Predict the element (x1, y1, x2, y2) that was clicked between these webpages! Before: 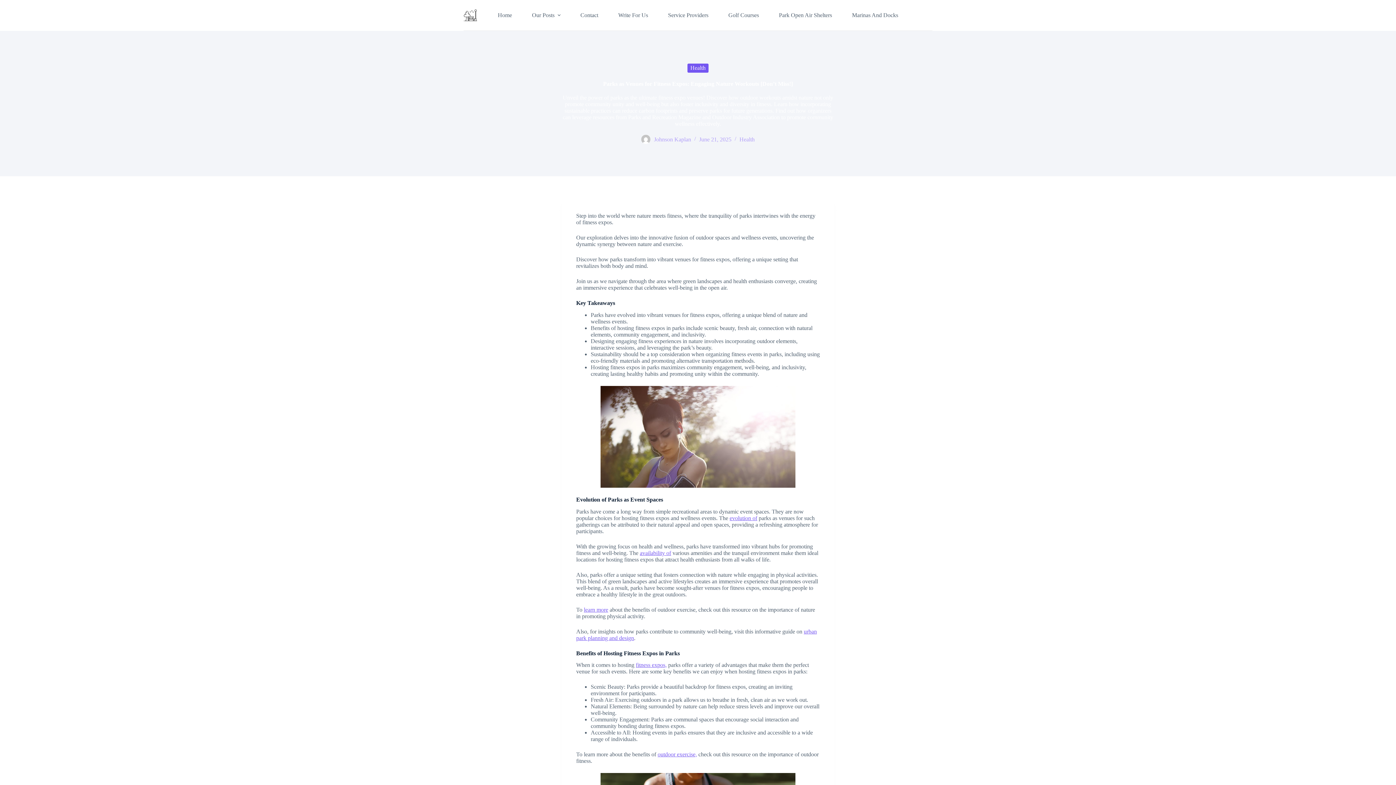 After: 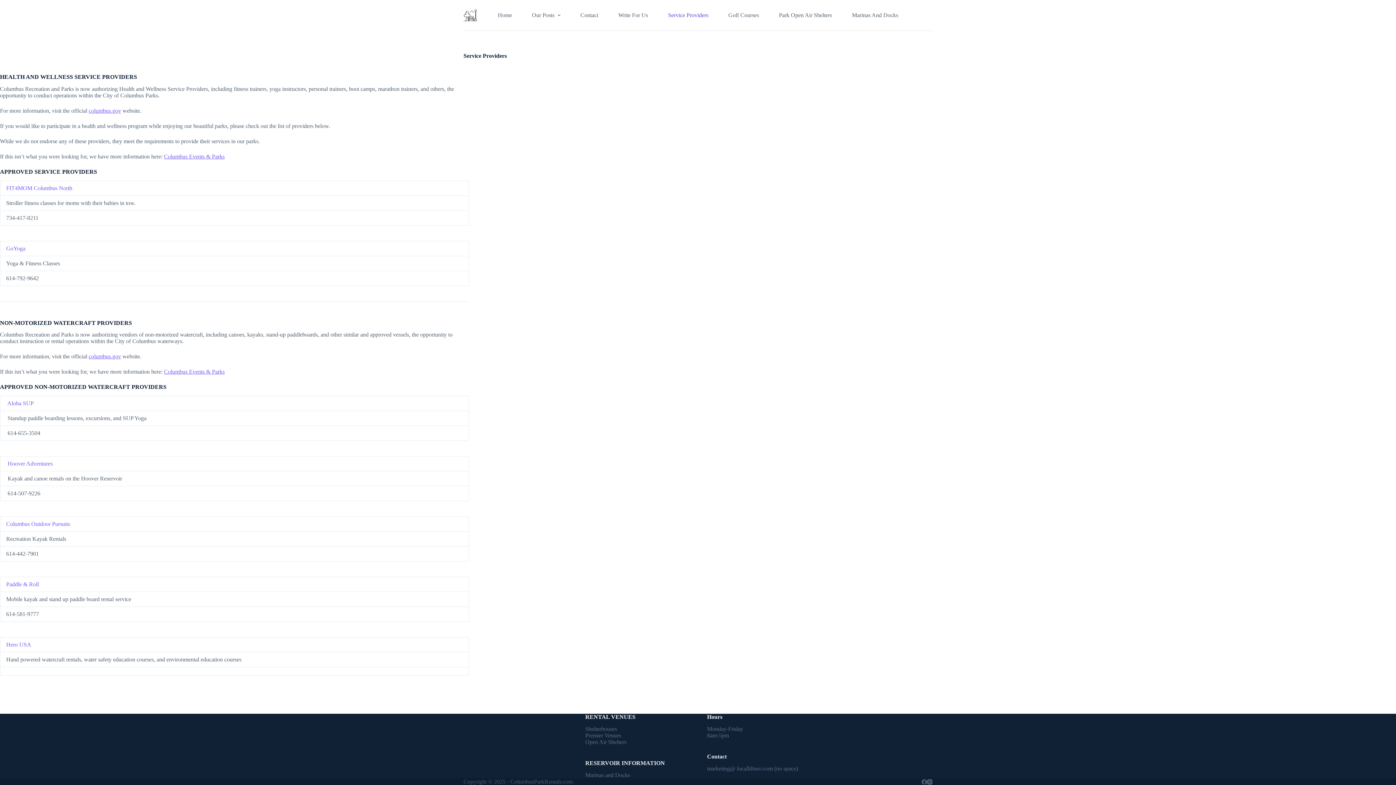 Action: bbox: (658, 0, 718, 30) label: Service Providers